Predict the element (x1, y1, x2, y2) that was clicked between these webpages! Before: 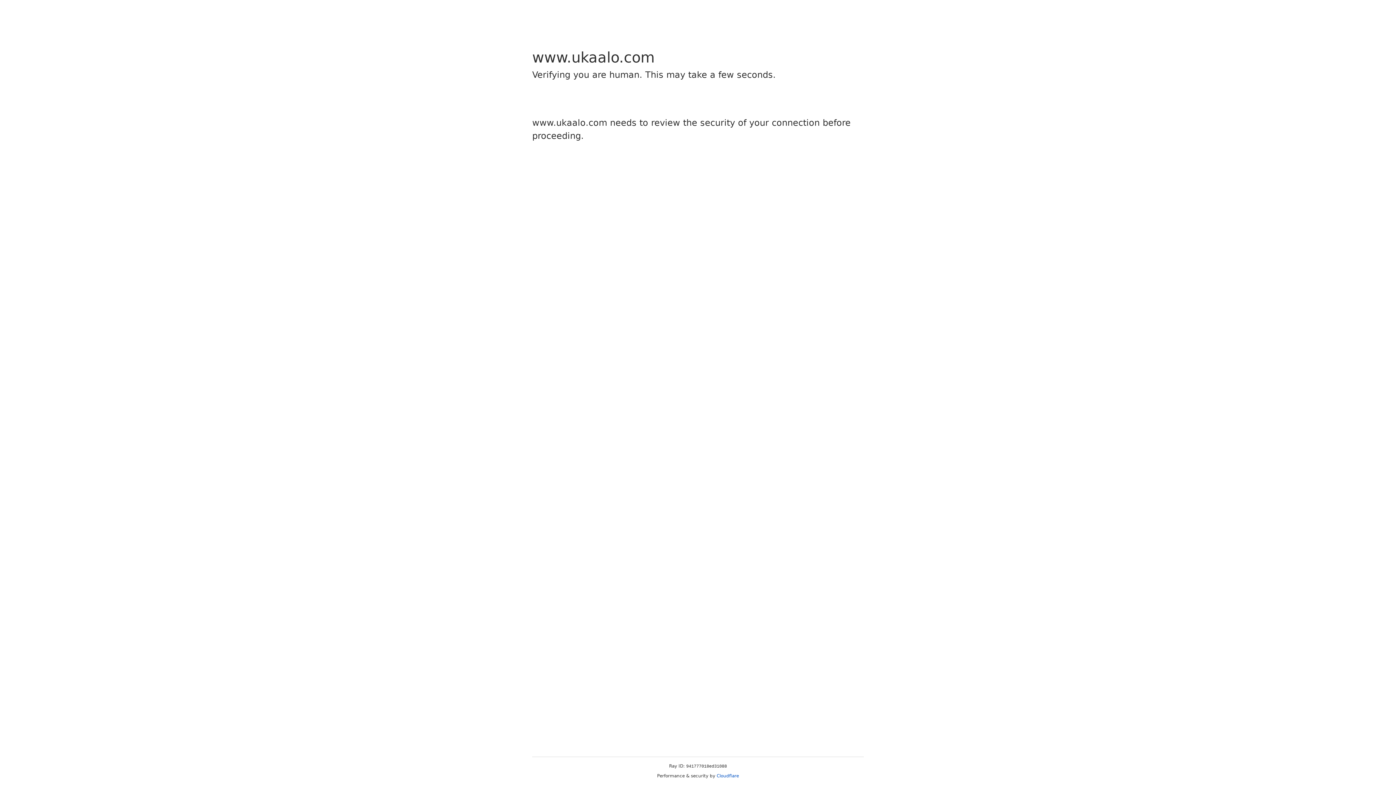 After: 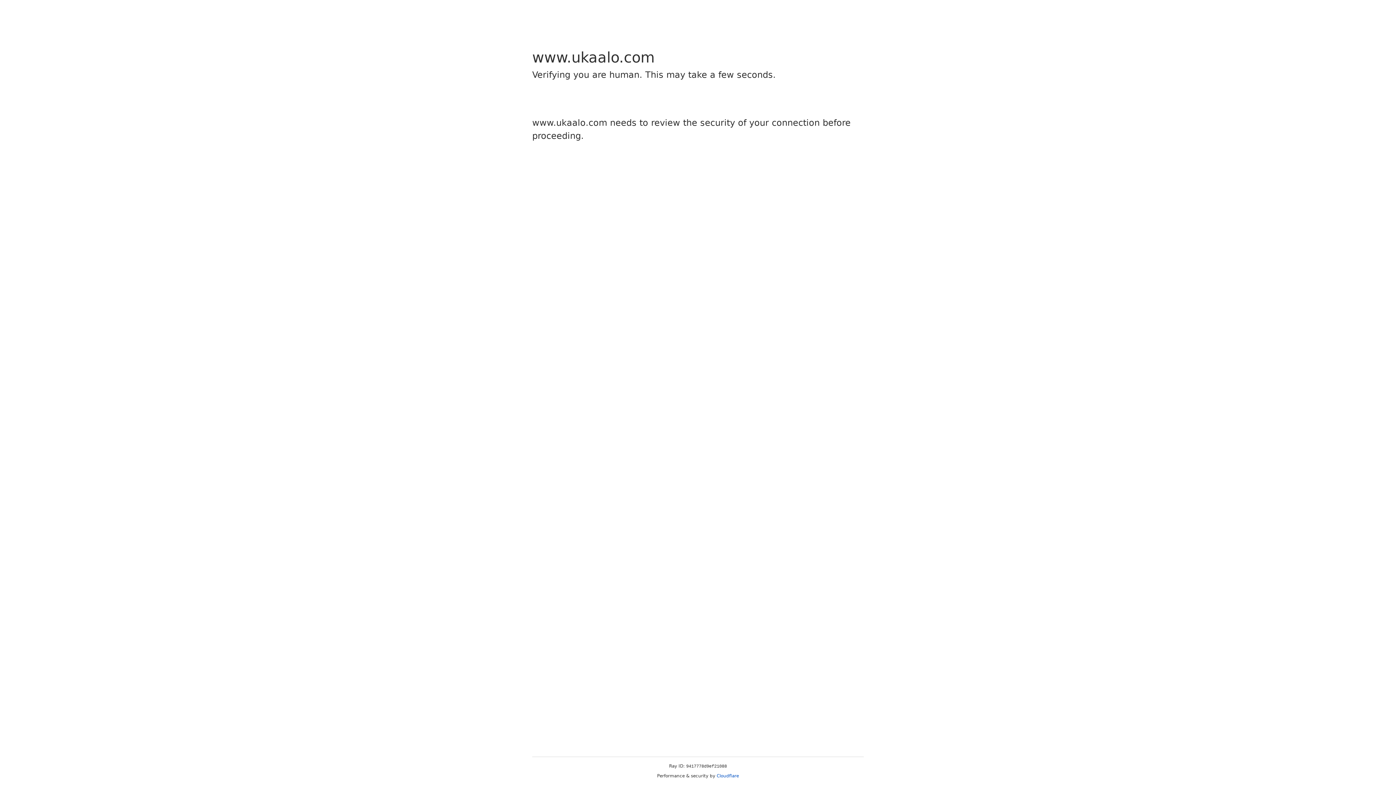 Action: bbox: (716, 773, 739, 778) label: Cloudflare